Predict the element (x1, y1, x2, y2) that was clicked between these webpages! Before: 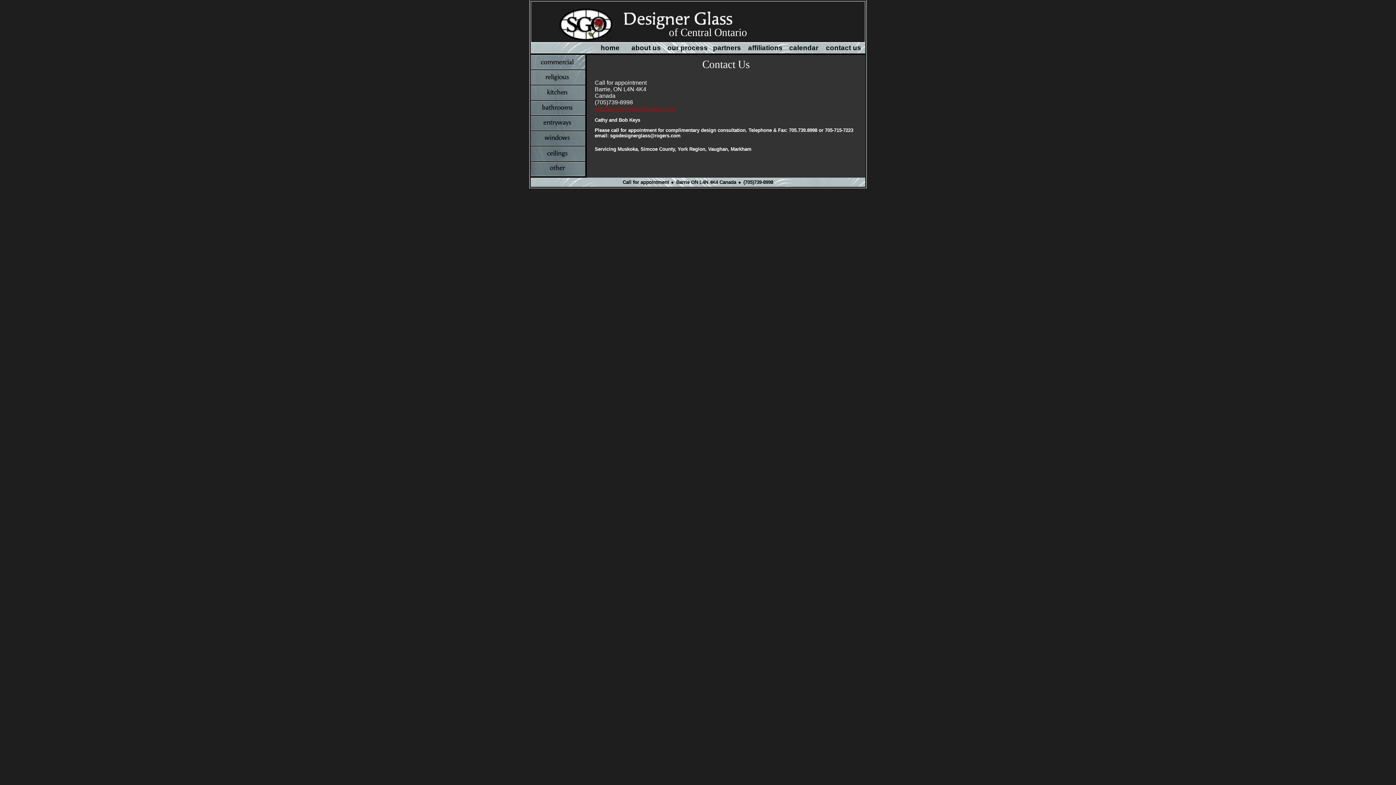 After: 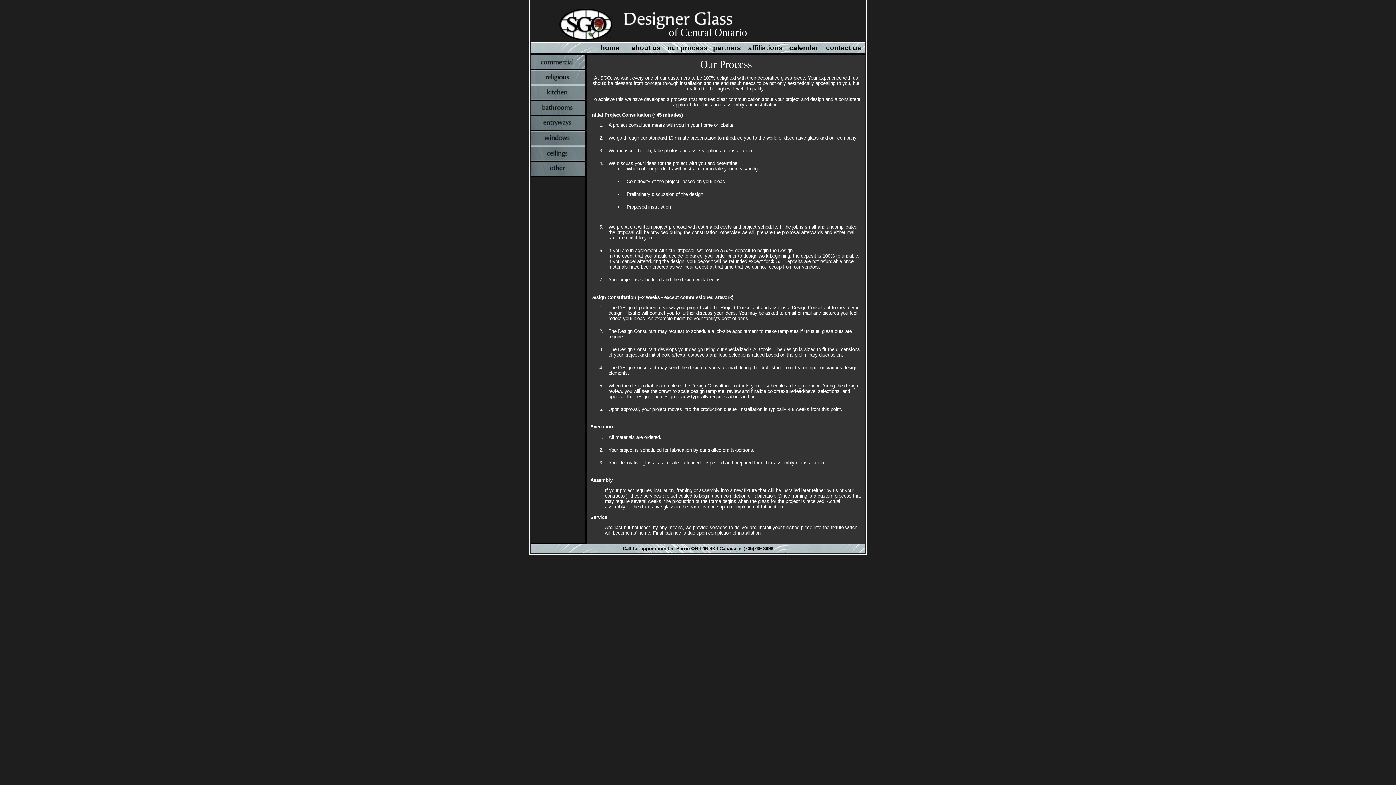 Action: bbox: (667, 44, 708, 51) label: our process